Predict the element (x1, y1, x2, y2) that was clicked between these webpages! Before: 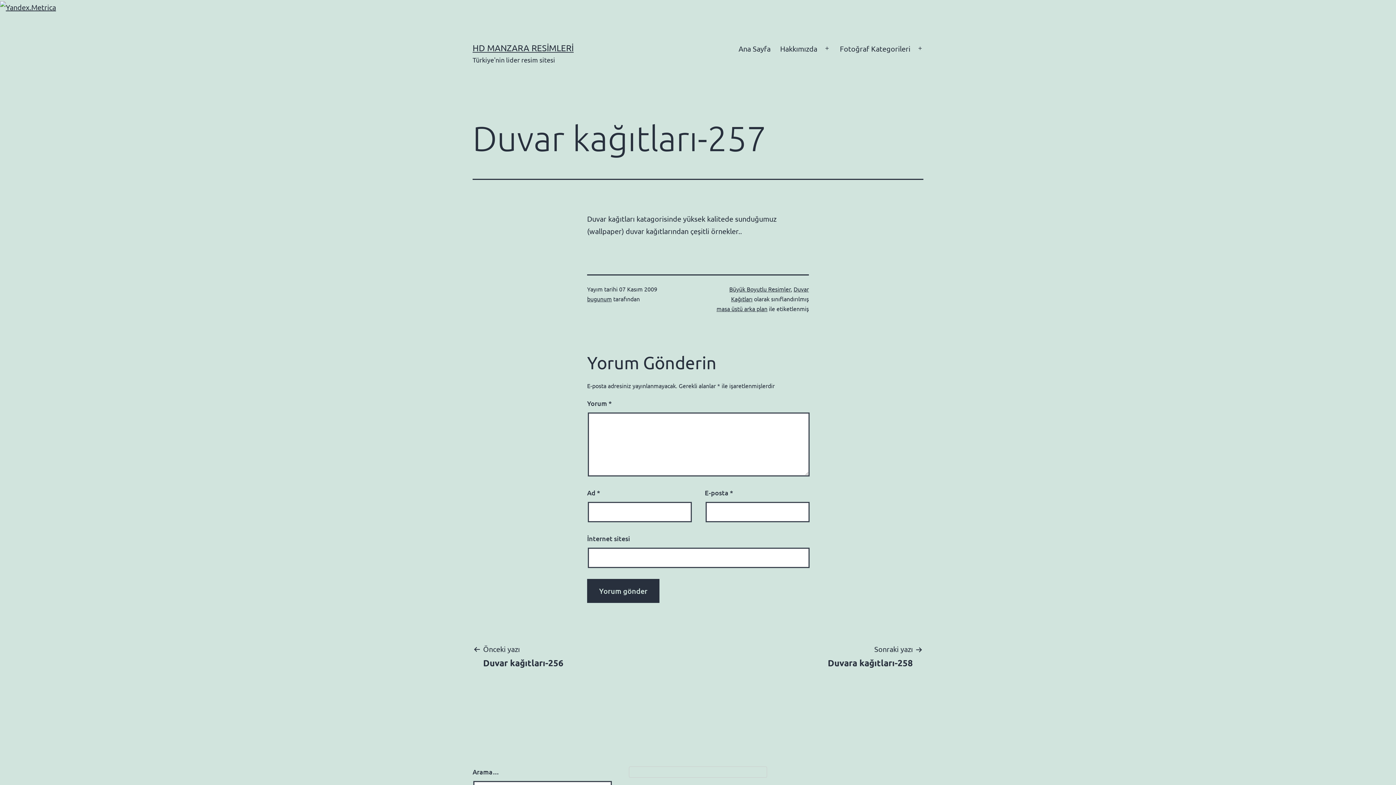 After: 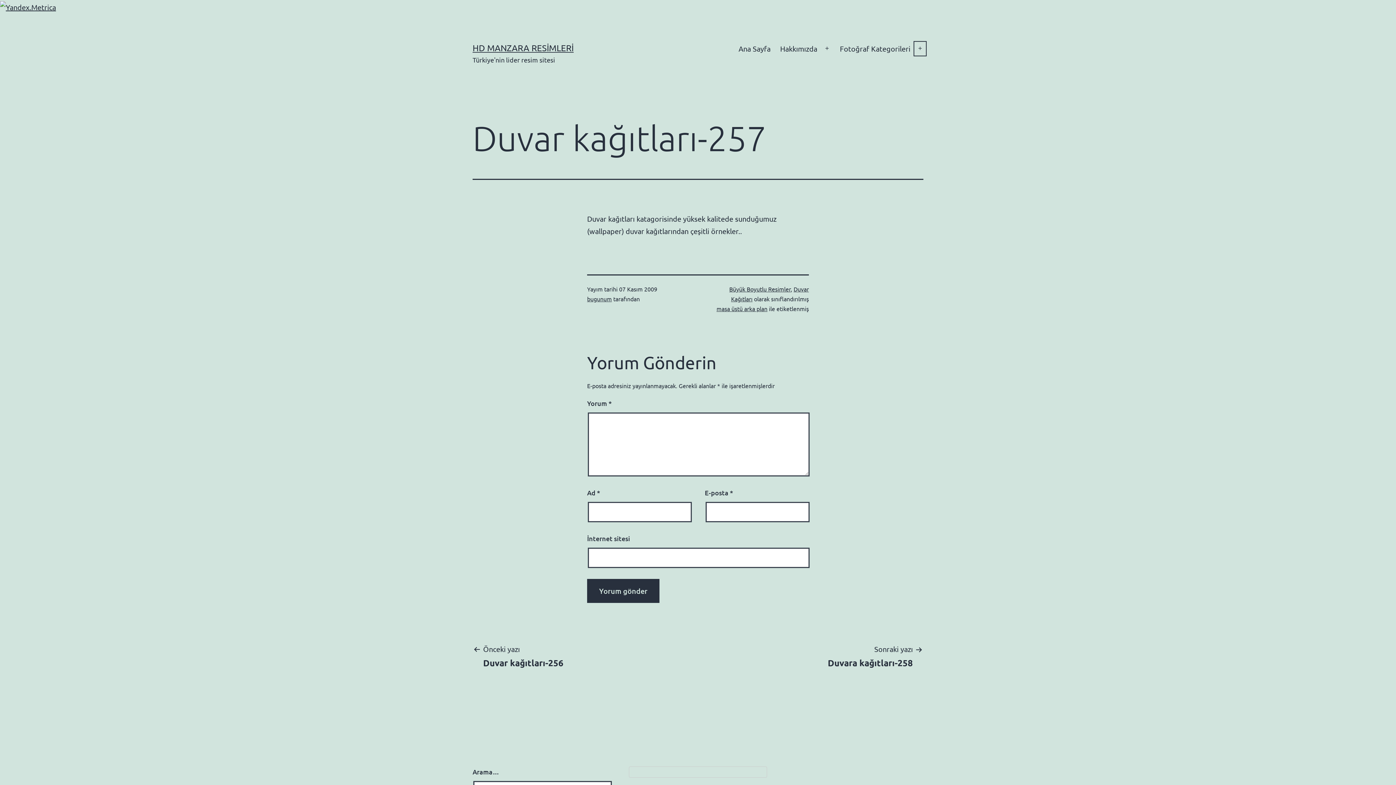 Action: bbox: (912, 39, 928, 57) label: Menüyü aç